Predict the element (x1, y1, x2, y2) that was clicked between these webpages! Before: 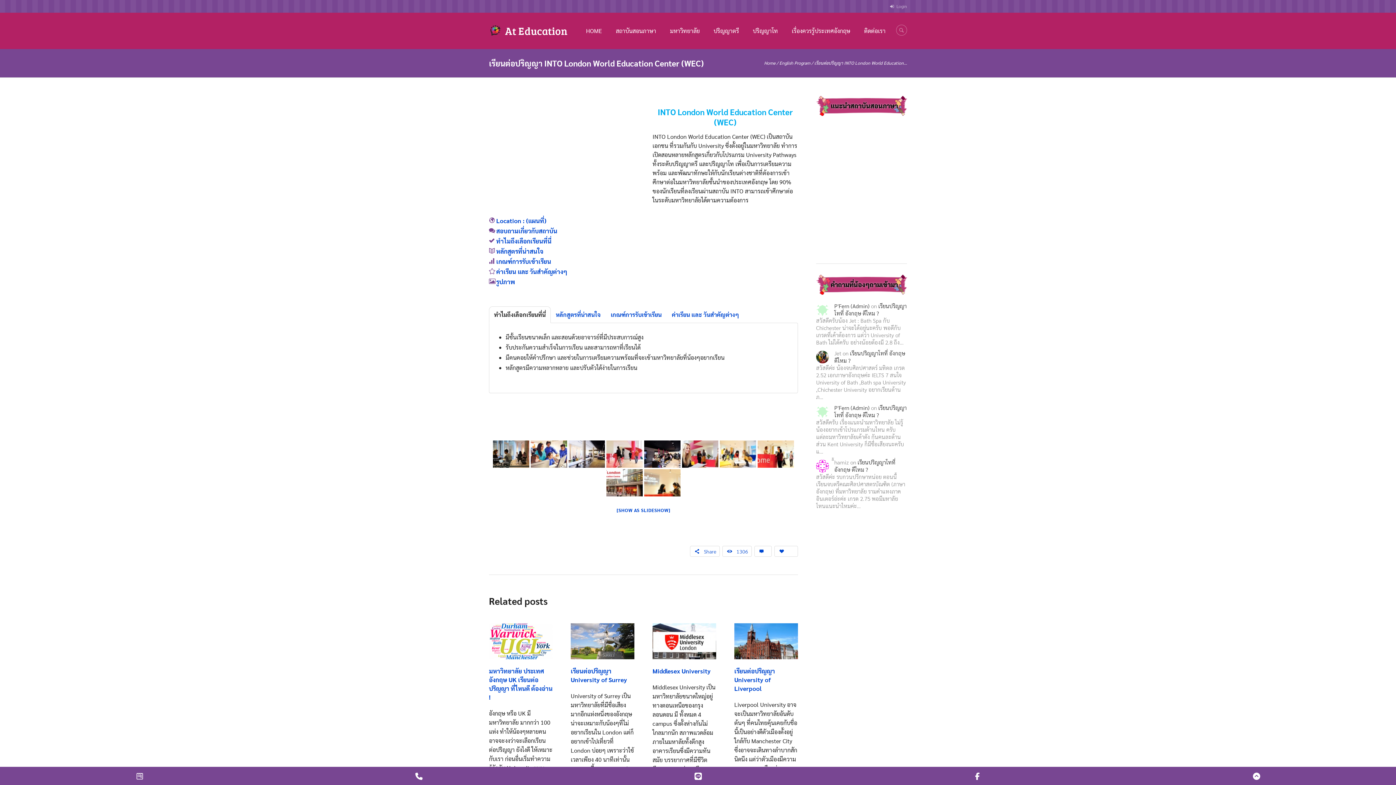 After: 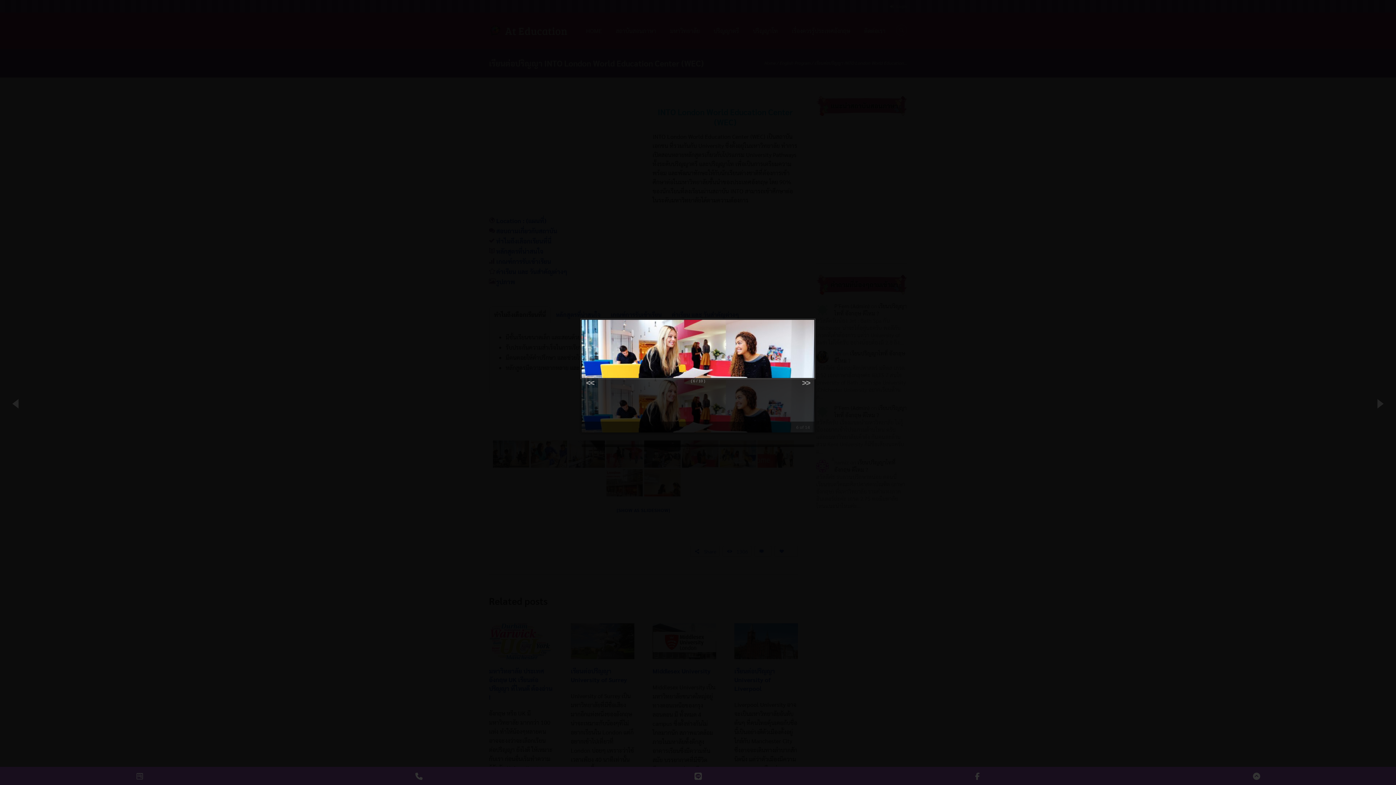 Action: bbox: (682, 440, 718, 468)